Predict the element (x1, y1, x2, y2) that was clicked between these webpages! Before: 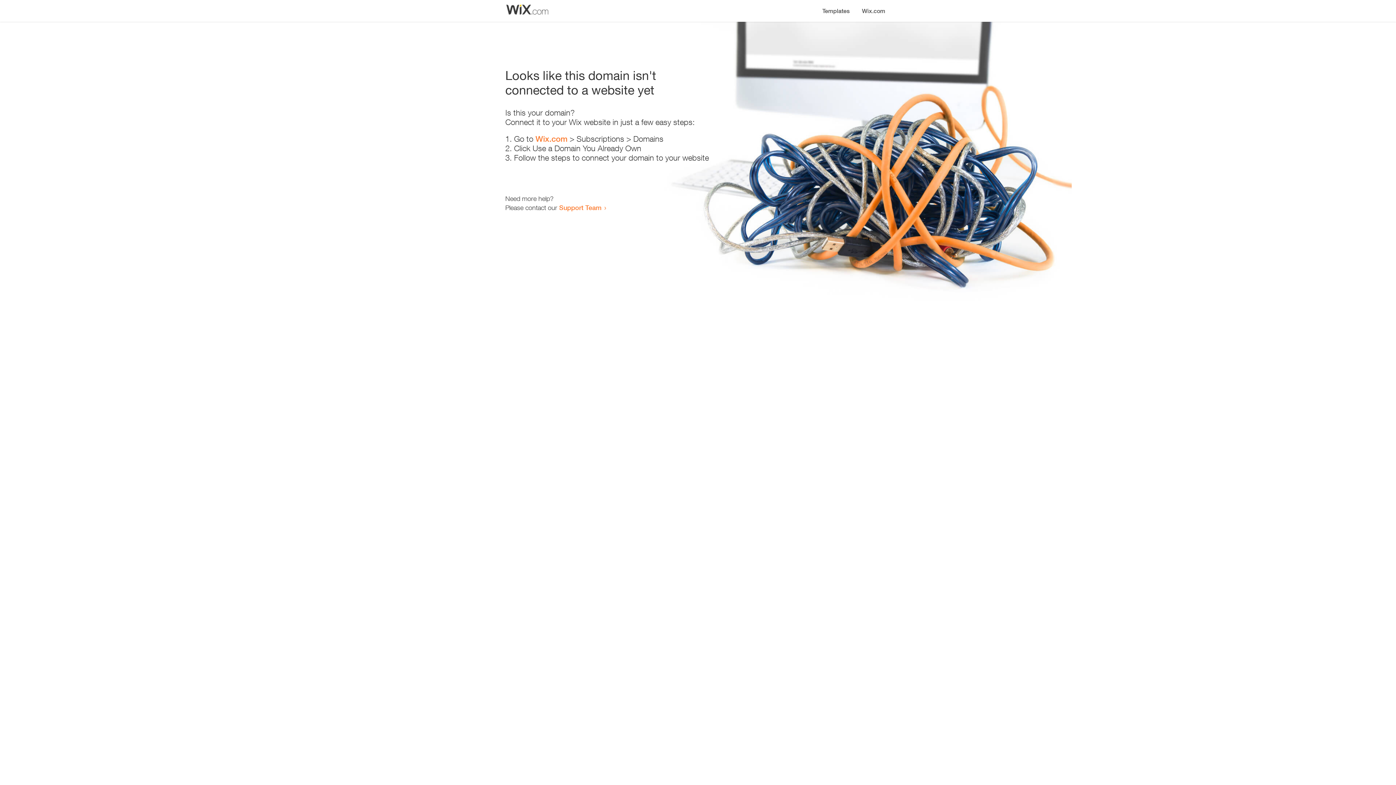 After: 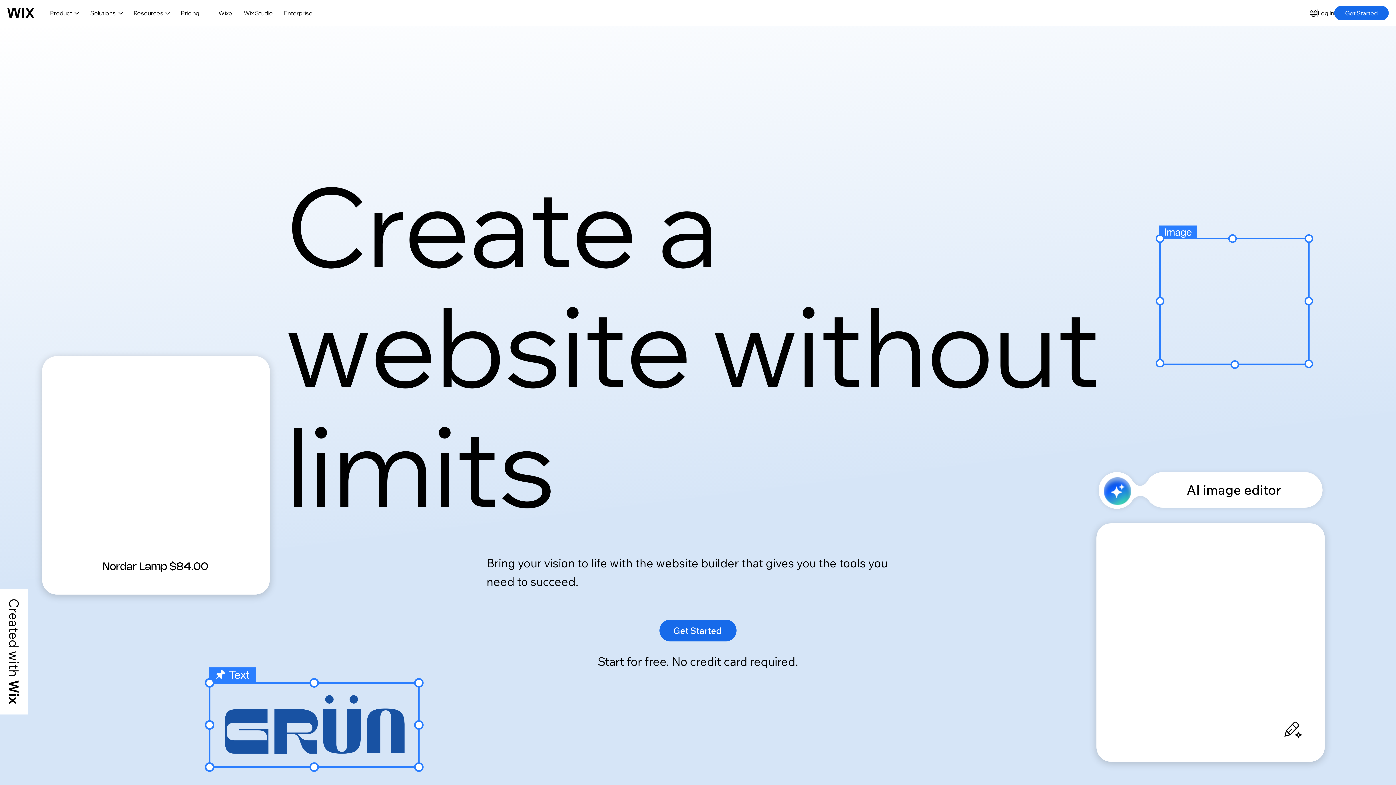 Action: bbox: (856, 0, 890, 14) label: Wix.com